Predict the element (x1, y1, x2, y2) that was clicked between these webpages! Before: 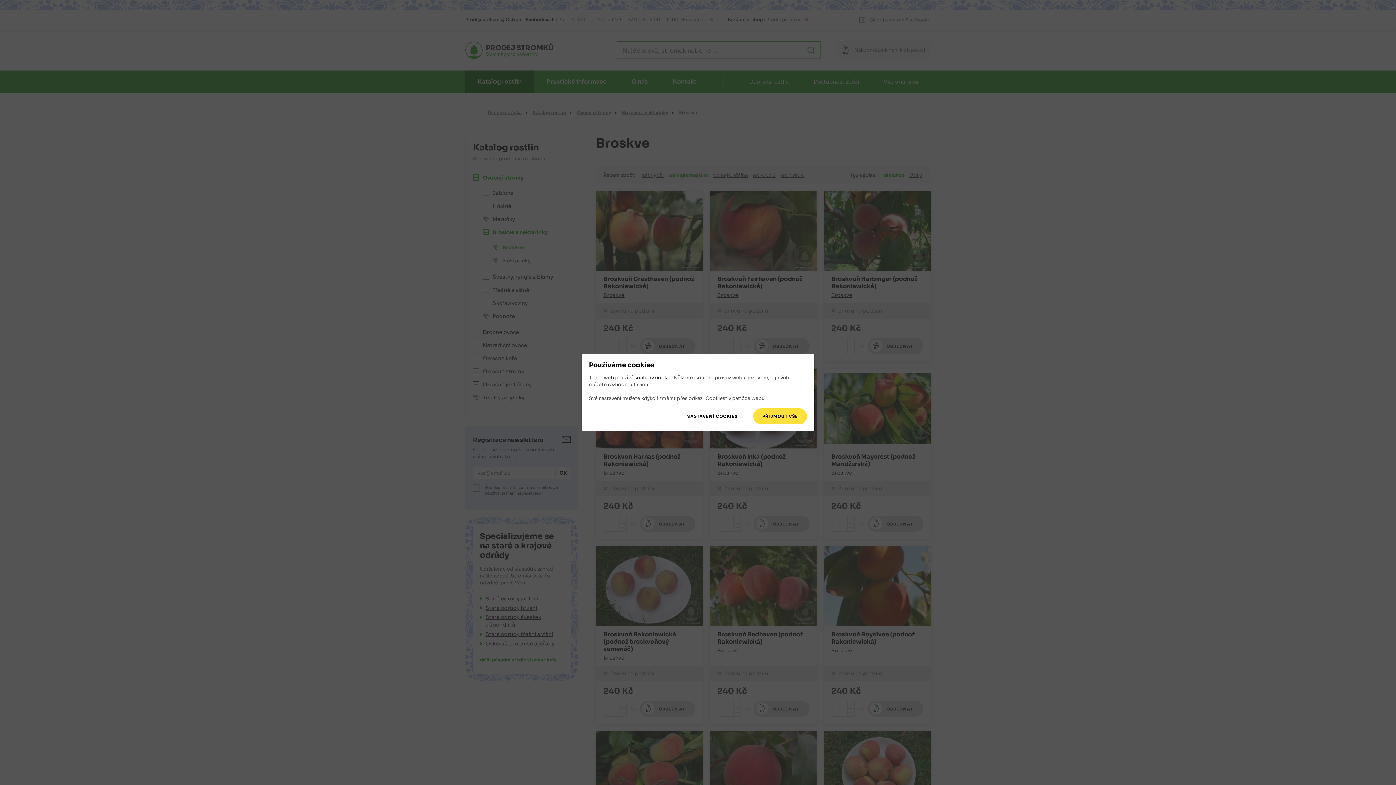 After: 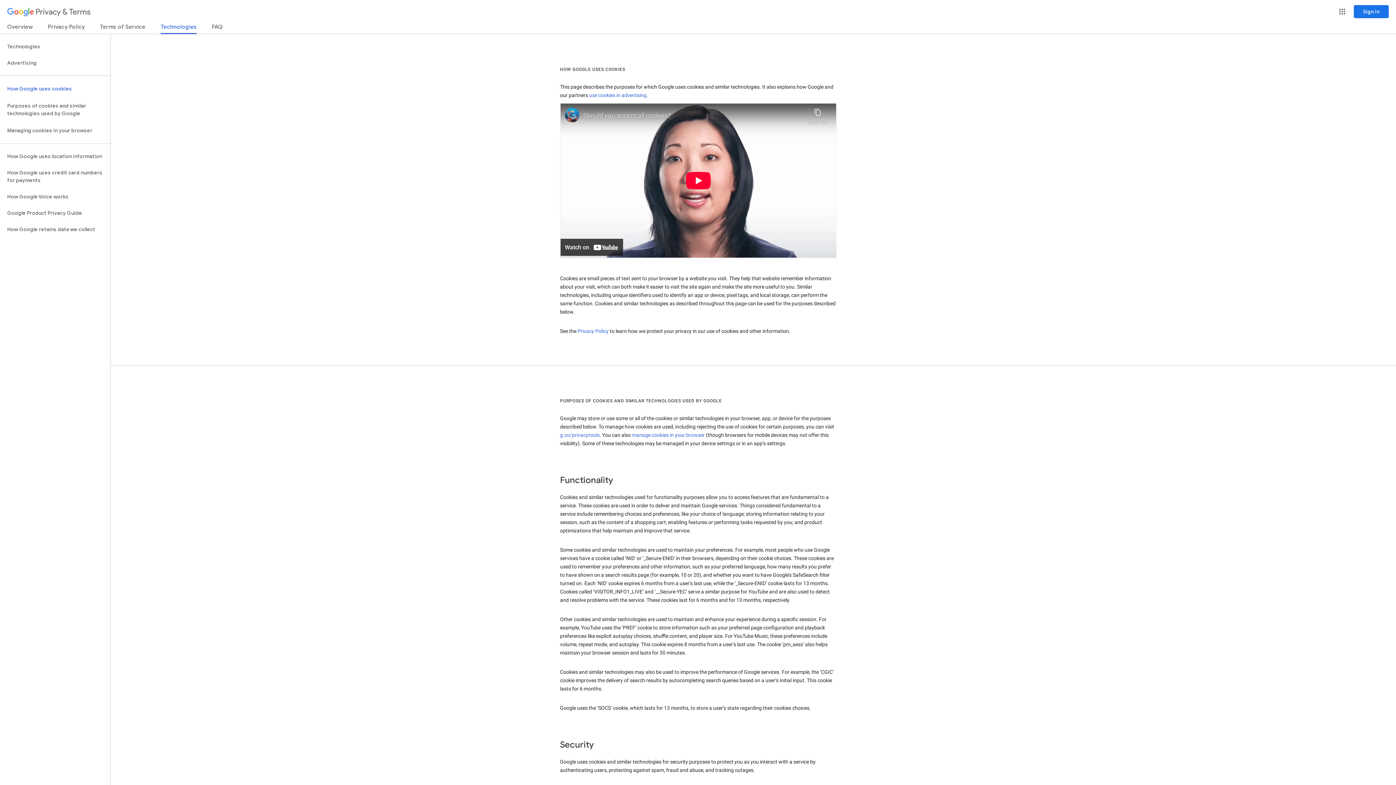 Action: label: soubory cookie bbox: (634, 374, 671, 381)